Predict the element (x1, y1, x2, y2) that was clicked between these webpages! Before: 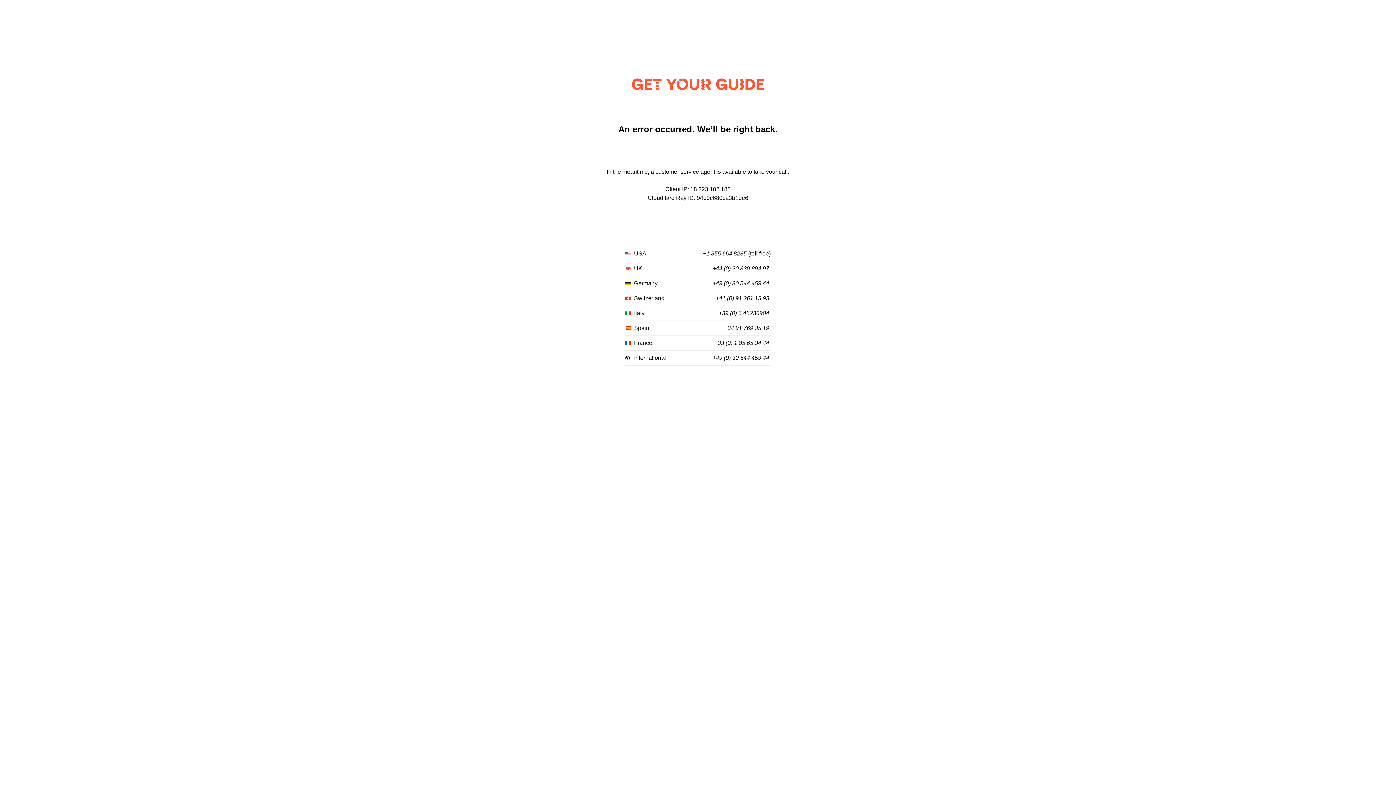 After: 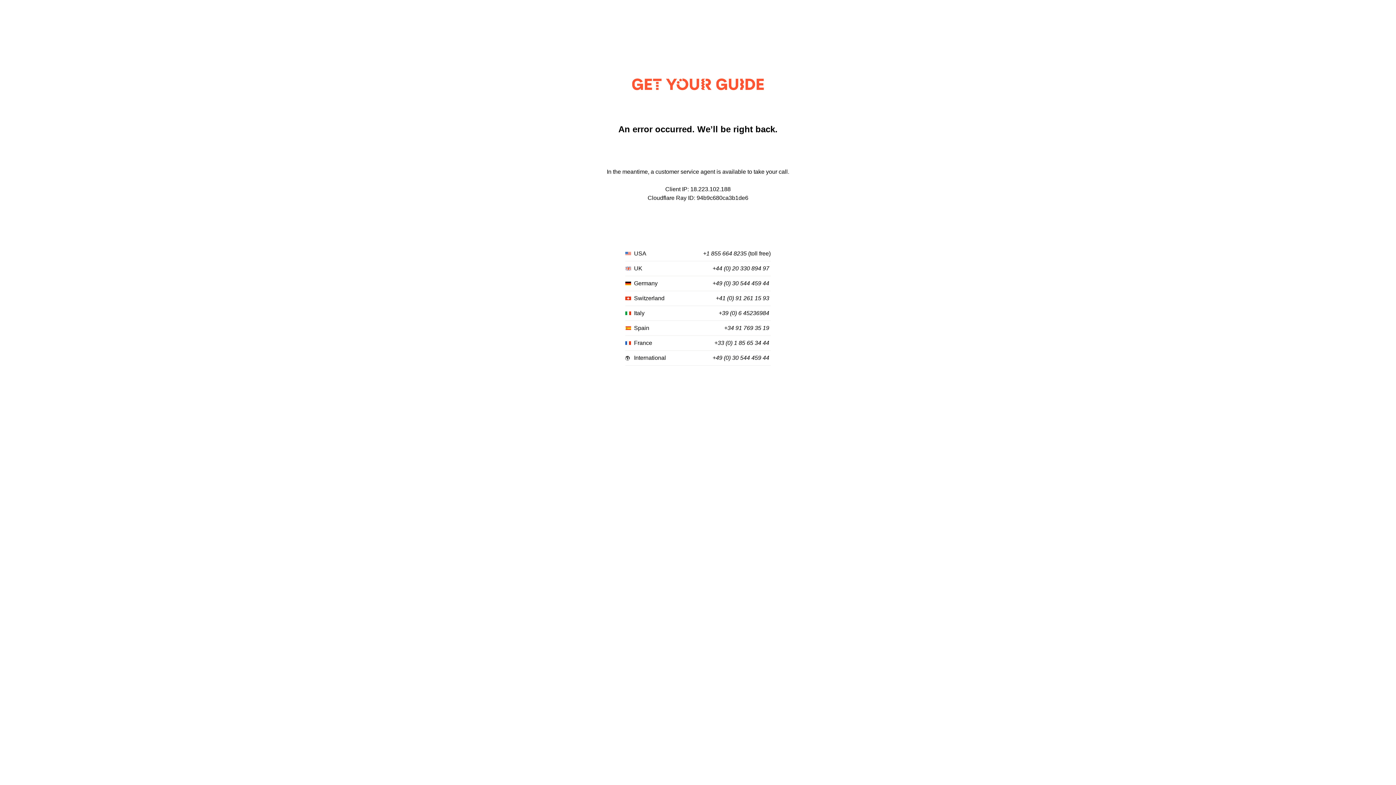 Action: bbox: (712, 265, 769, 272) label: +44 (0) 20 330 894 97